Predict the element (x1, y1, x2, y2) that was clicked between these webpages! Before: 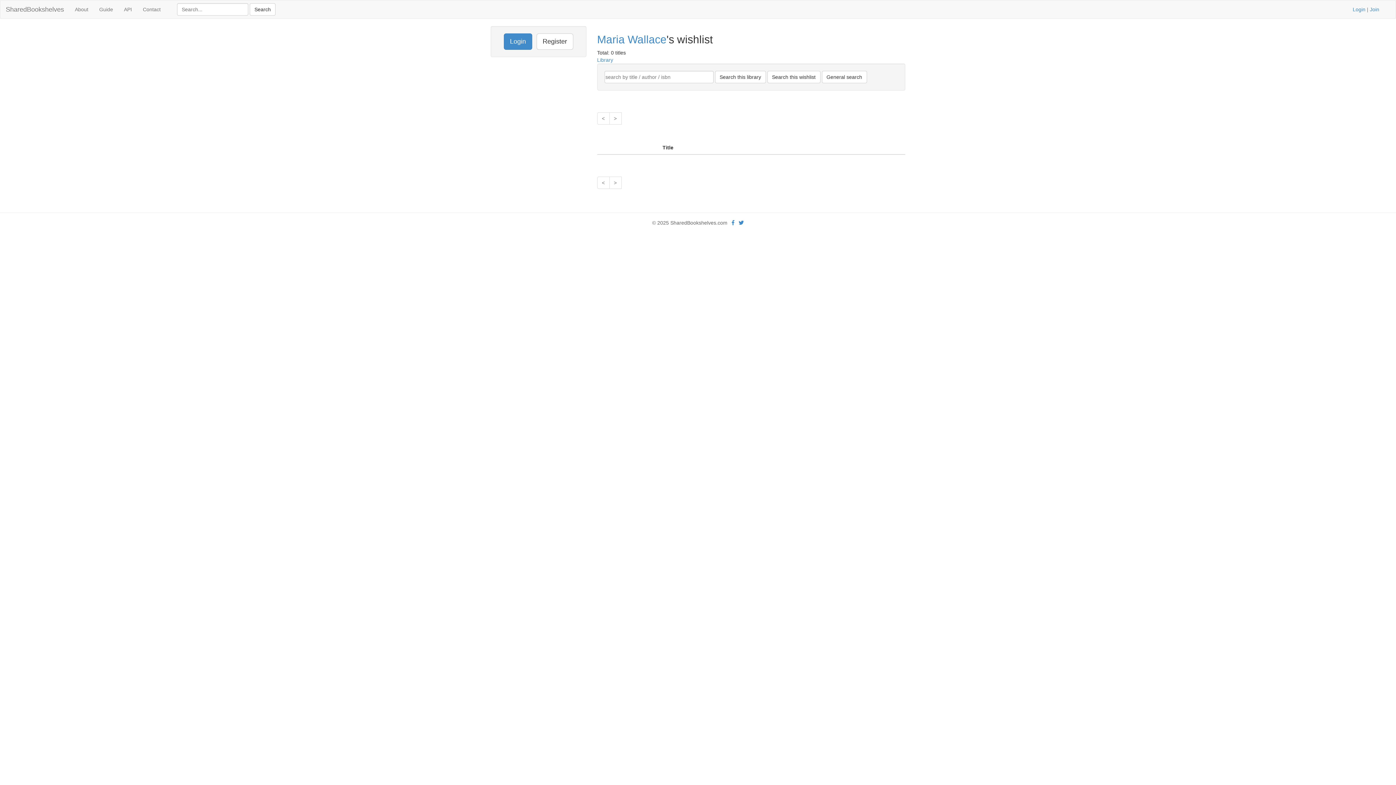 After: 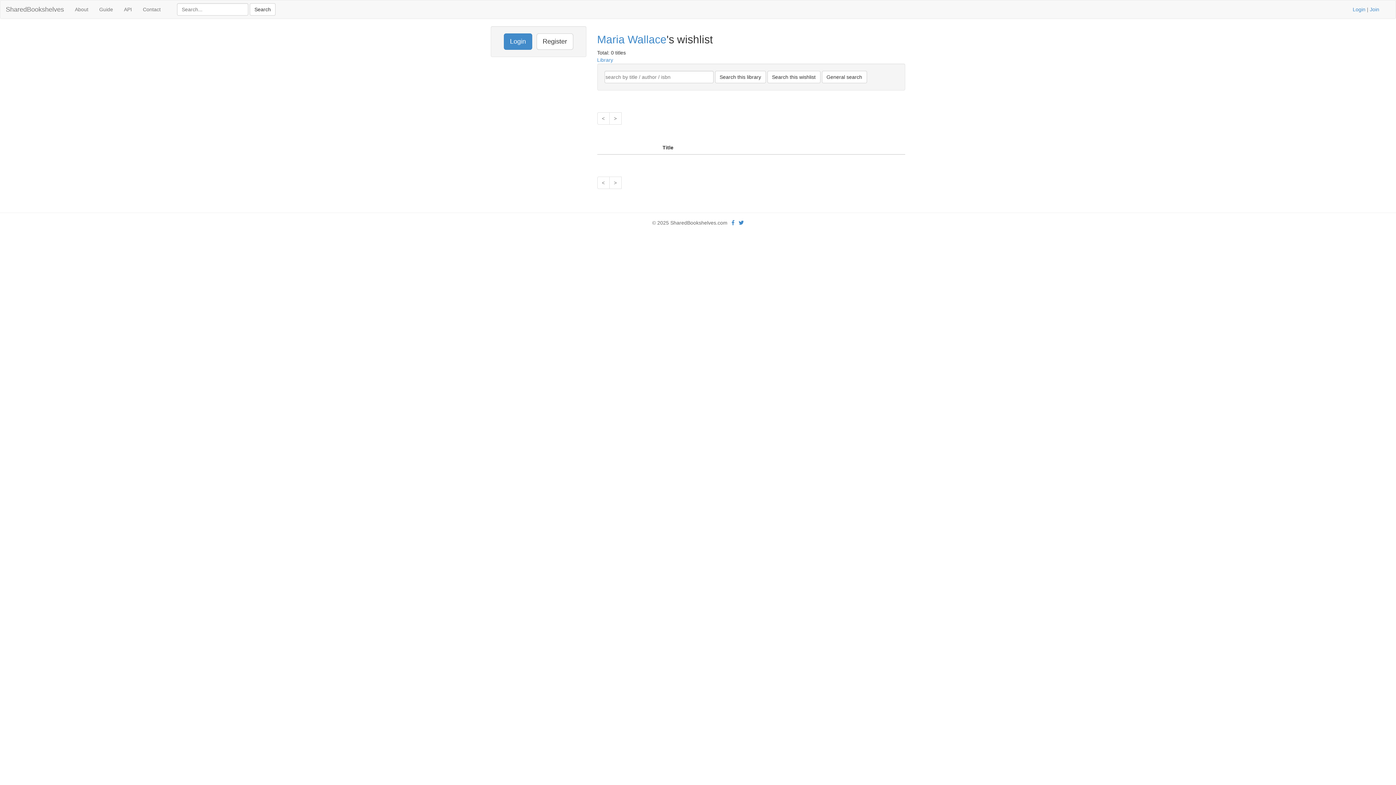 Action: label: < bbox: (597, 176, 609, 189)